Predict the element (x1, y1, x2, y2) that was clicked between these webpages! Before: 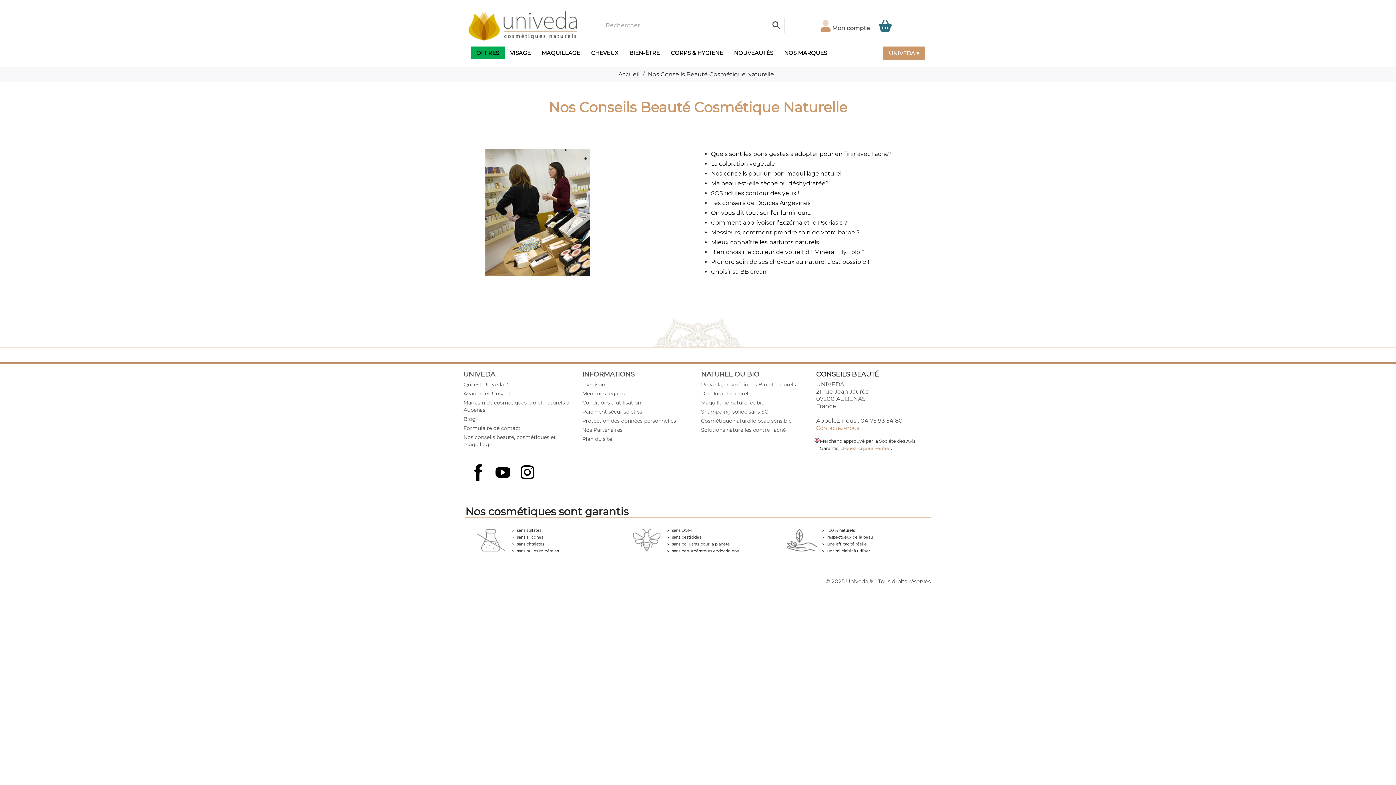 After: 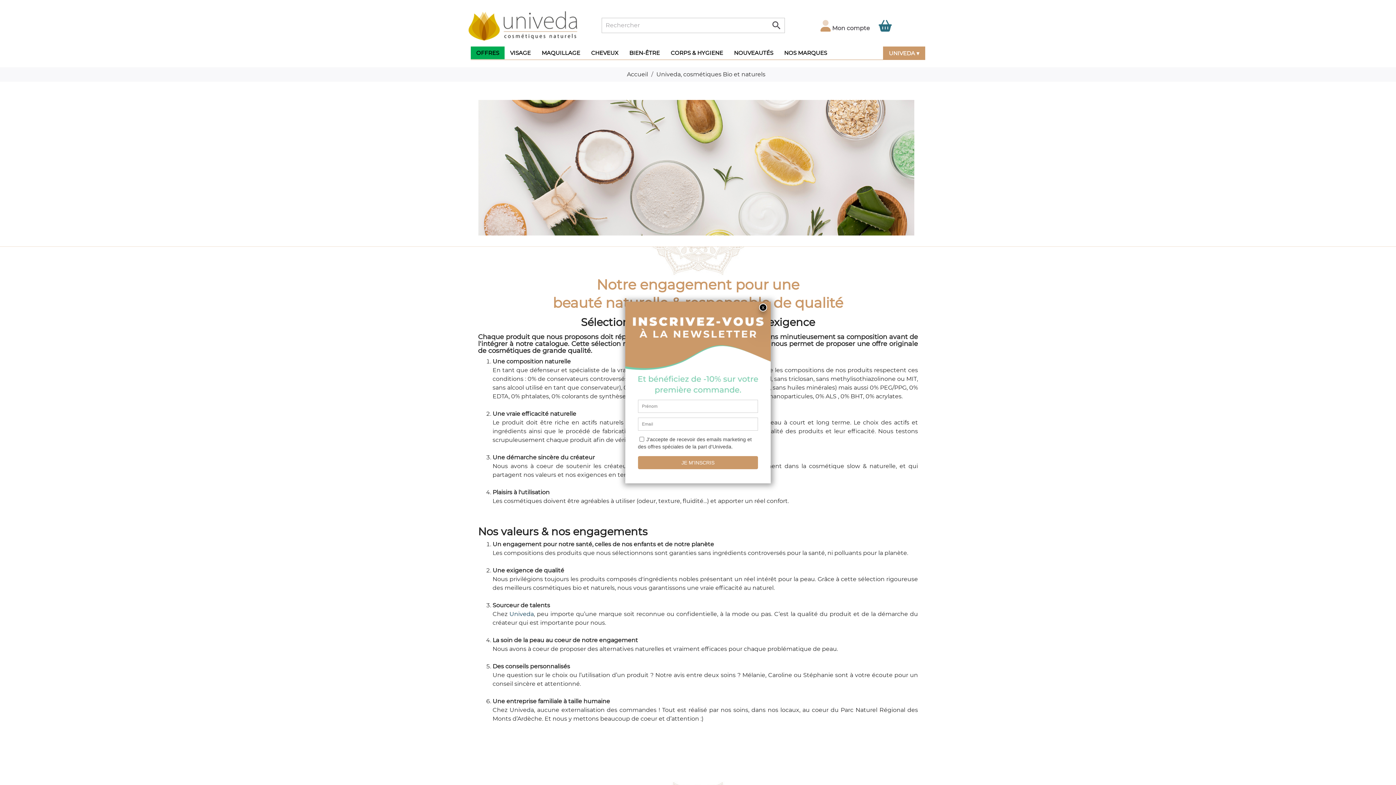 Action: label: Univeda, cosmétiques Bio et naturels bbox: (701, 381, 796, 388)